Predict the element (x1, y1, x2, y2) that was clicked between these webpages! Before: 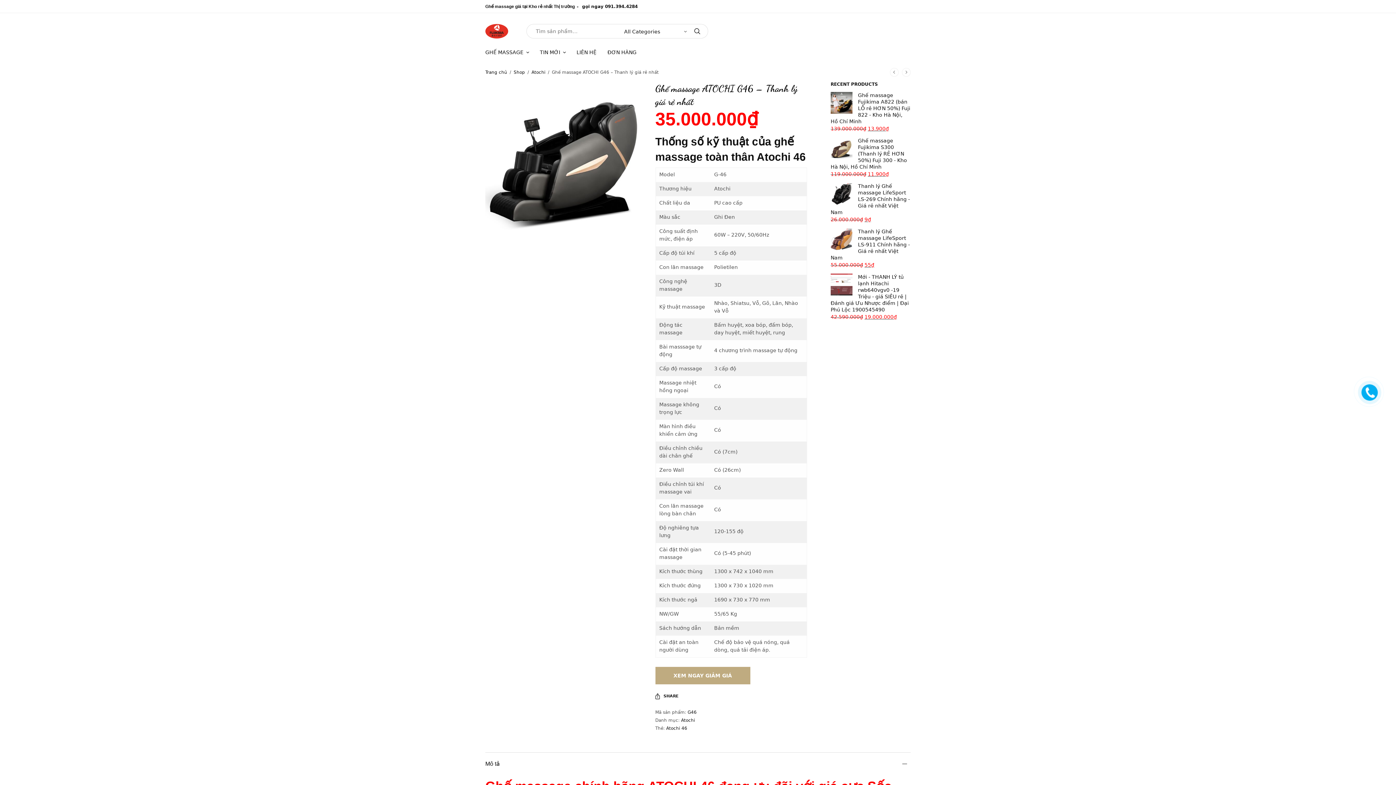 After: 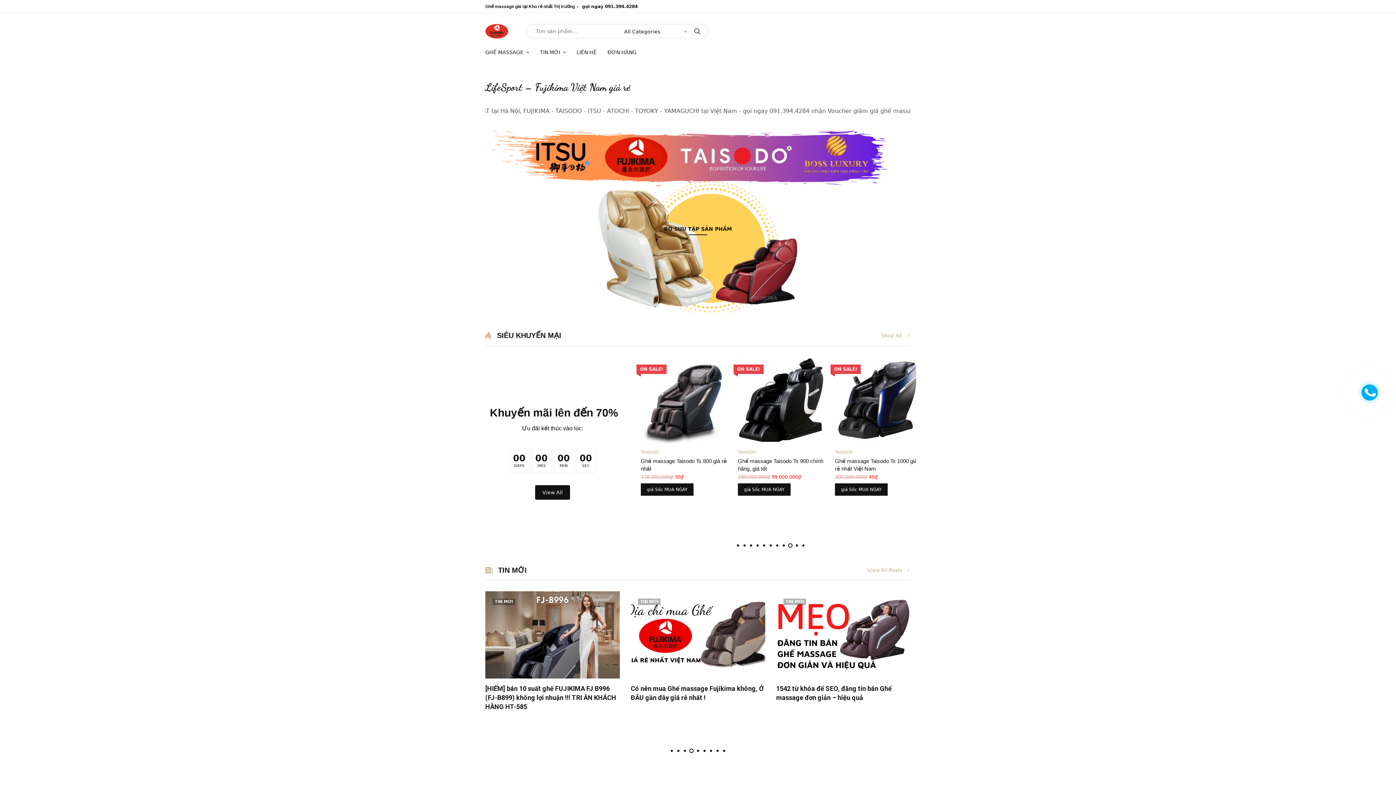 Action: bbox: (485, 24, 508, 38)